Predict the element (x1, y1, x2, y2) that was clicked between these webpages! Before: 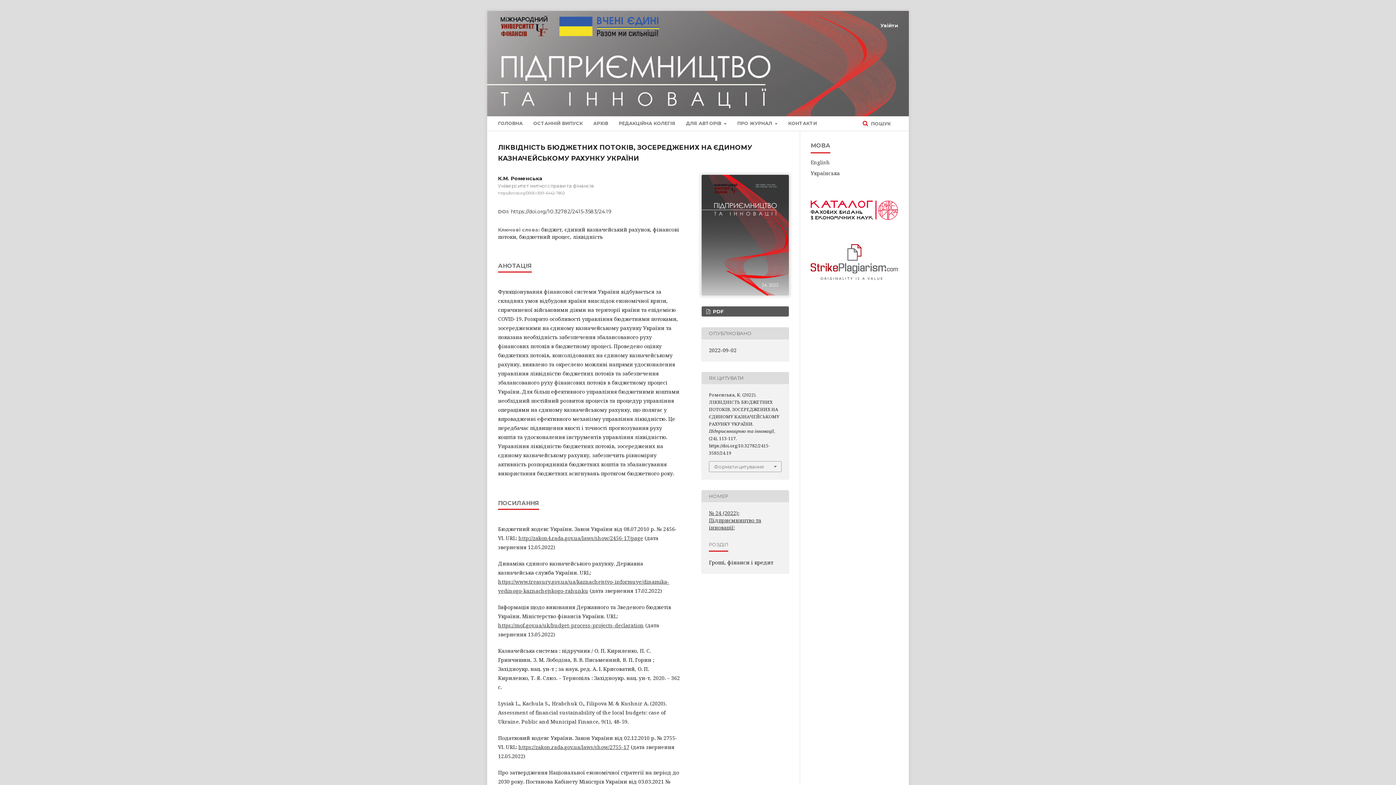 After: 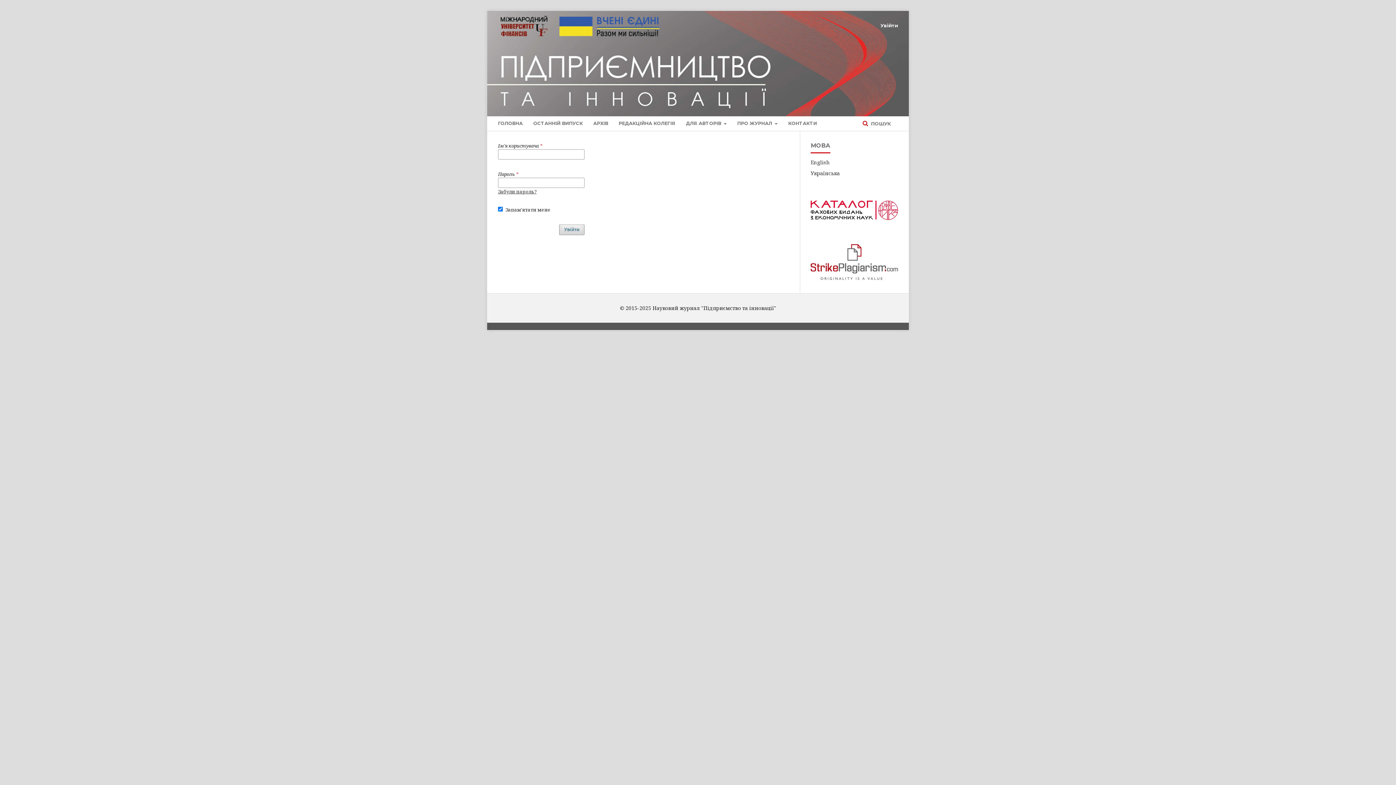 Action: label: Увійти bbox: (877, 20, 898, 30)